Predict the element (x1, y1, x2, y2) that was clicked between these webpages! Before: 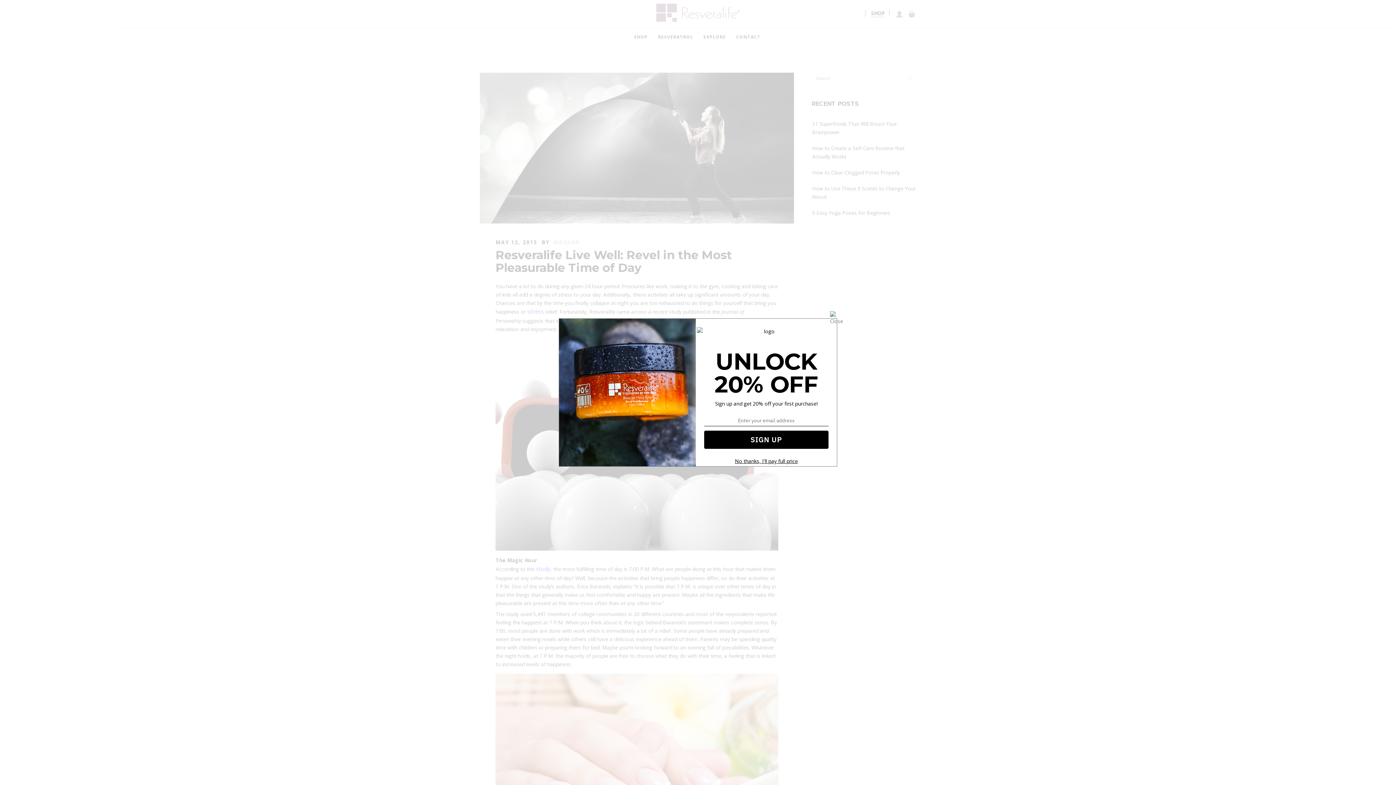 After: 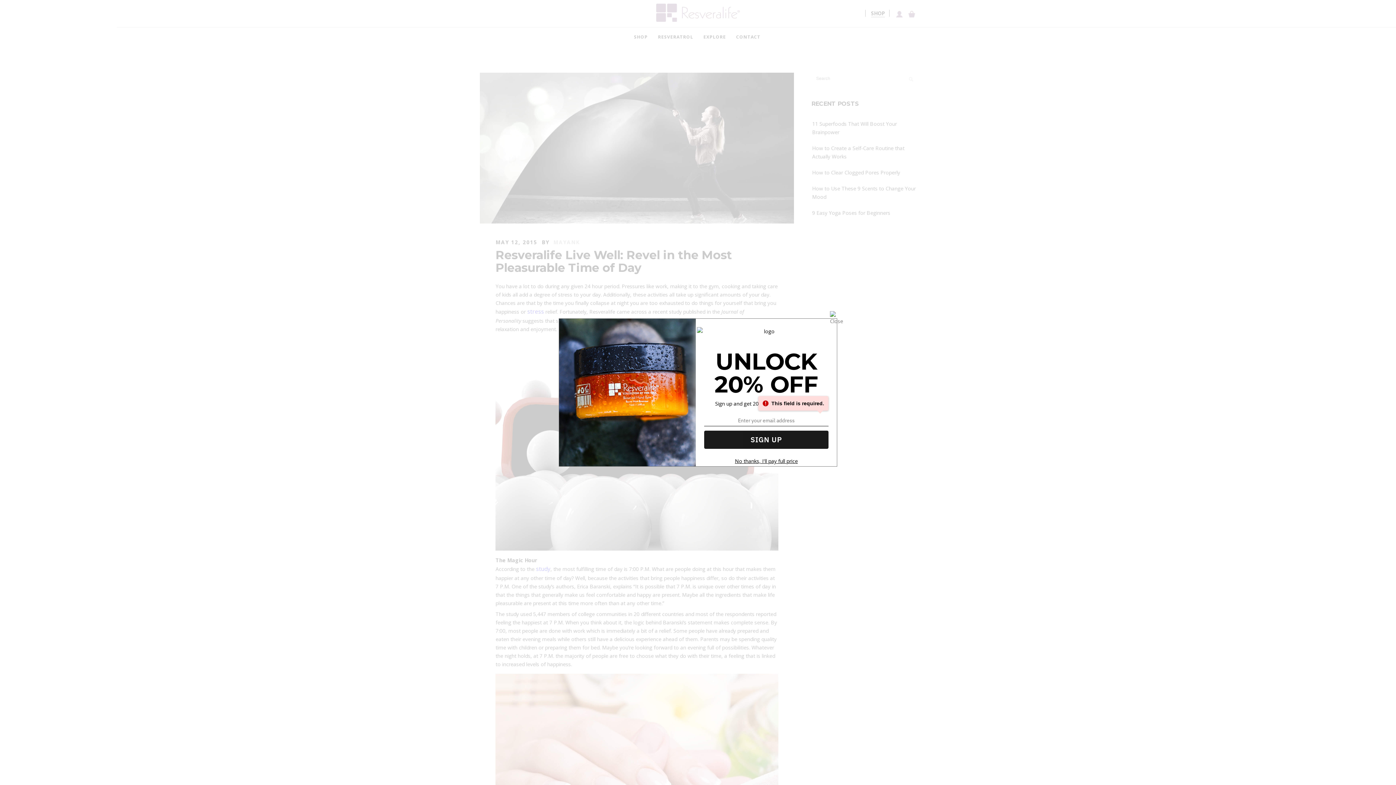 Action: bbox: (704, 430, 828, 449) label: SIGN UP